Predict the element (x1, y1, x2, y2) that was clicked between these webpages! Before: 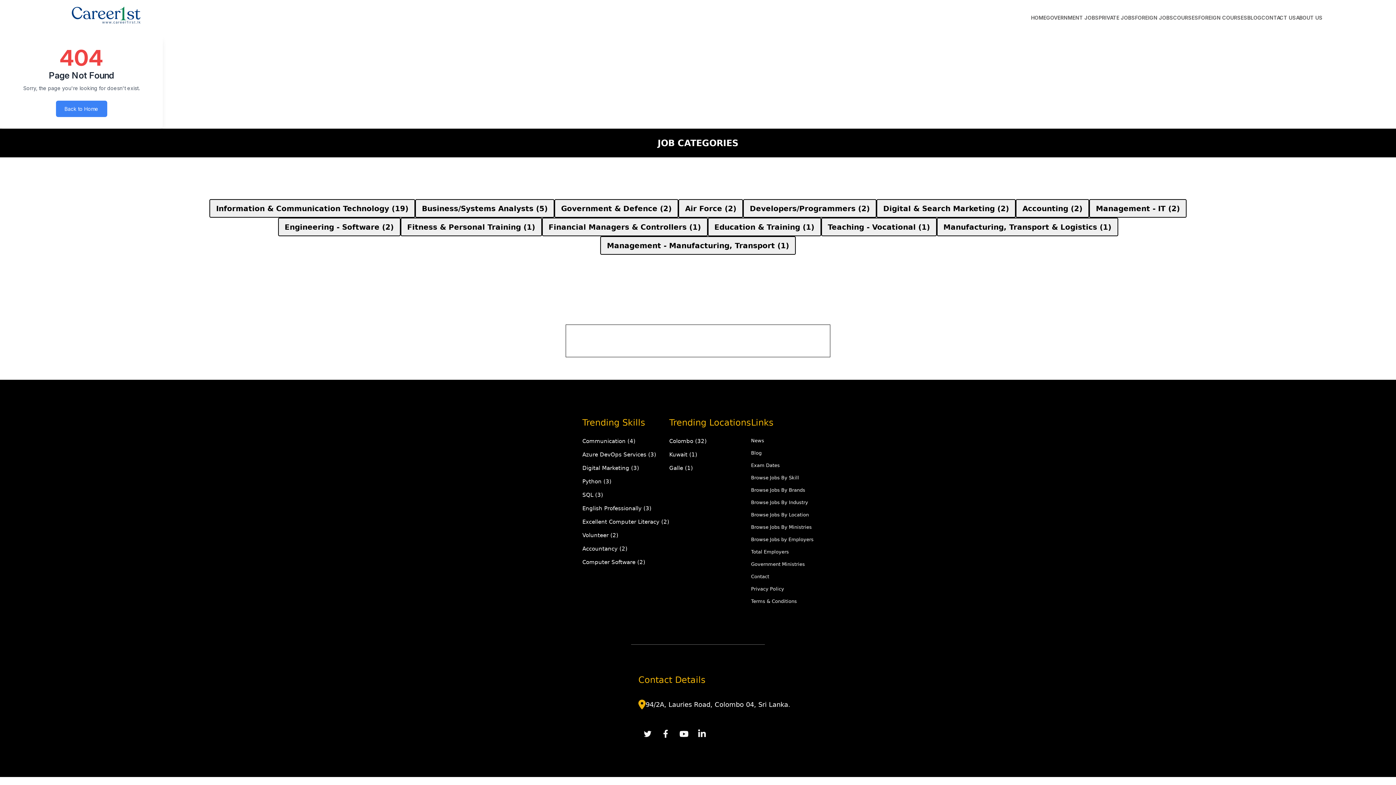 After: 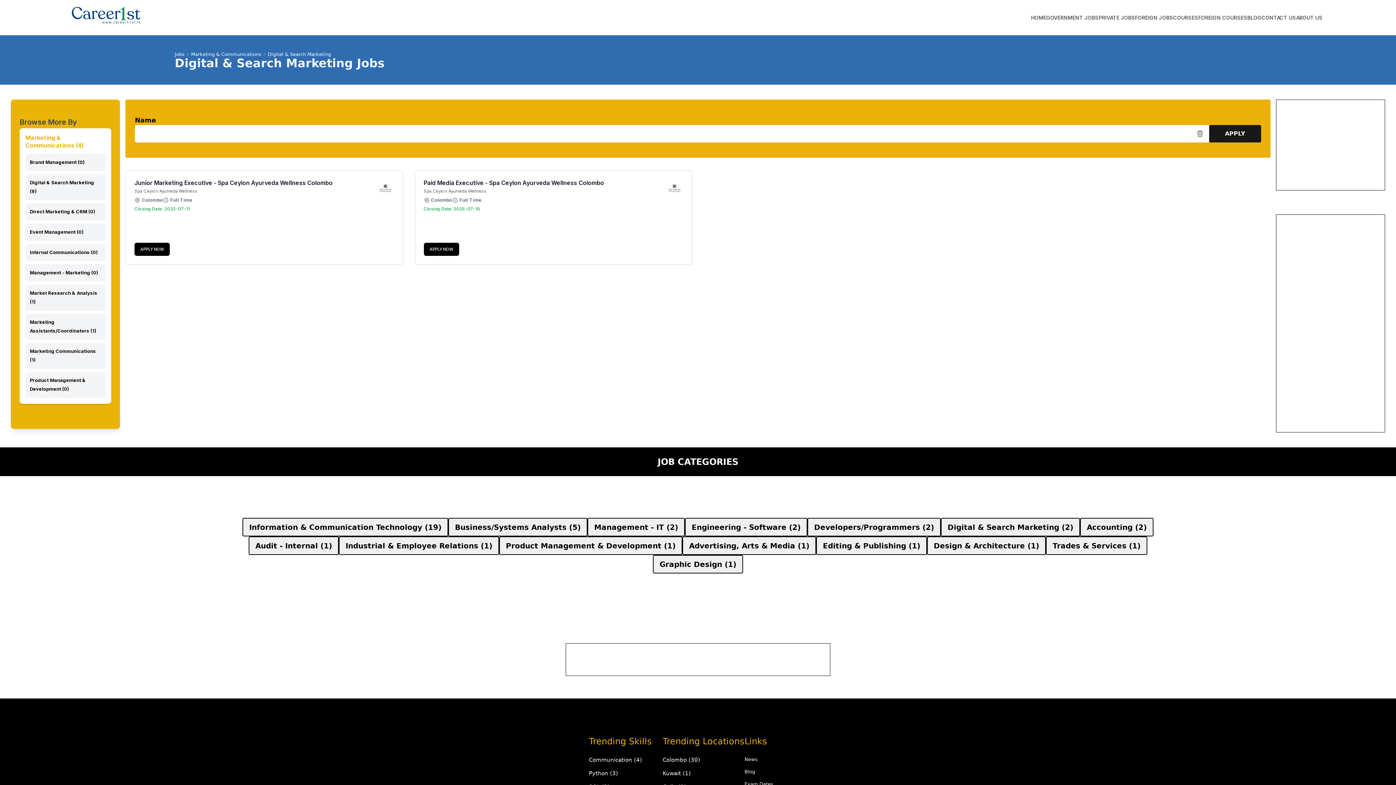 Action: label: Digital & Search Marketing (2) bbox: (876, 199, 1016, 217)